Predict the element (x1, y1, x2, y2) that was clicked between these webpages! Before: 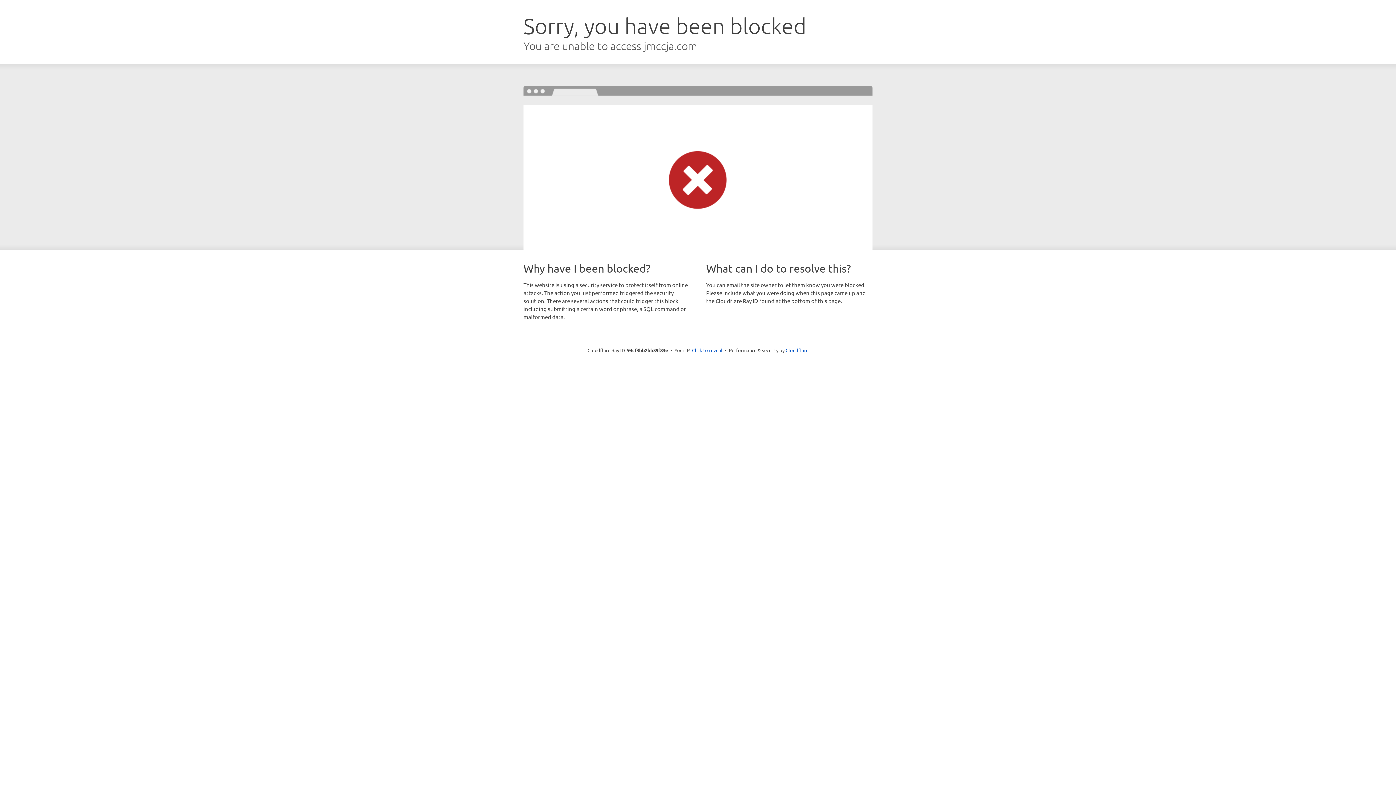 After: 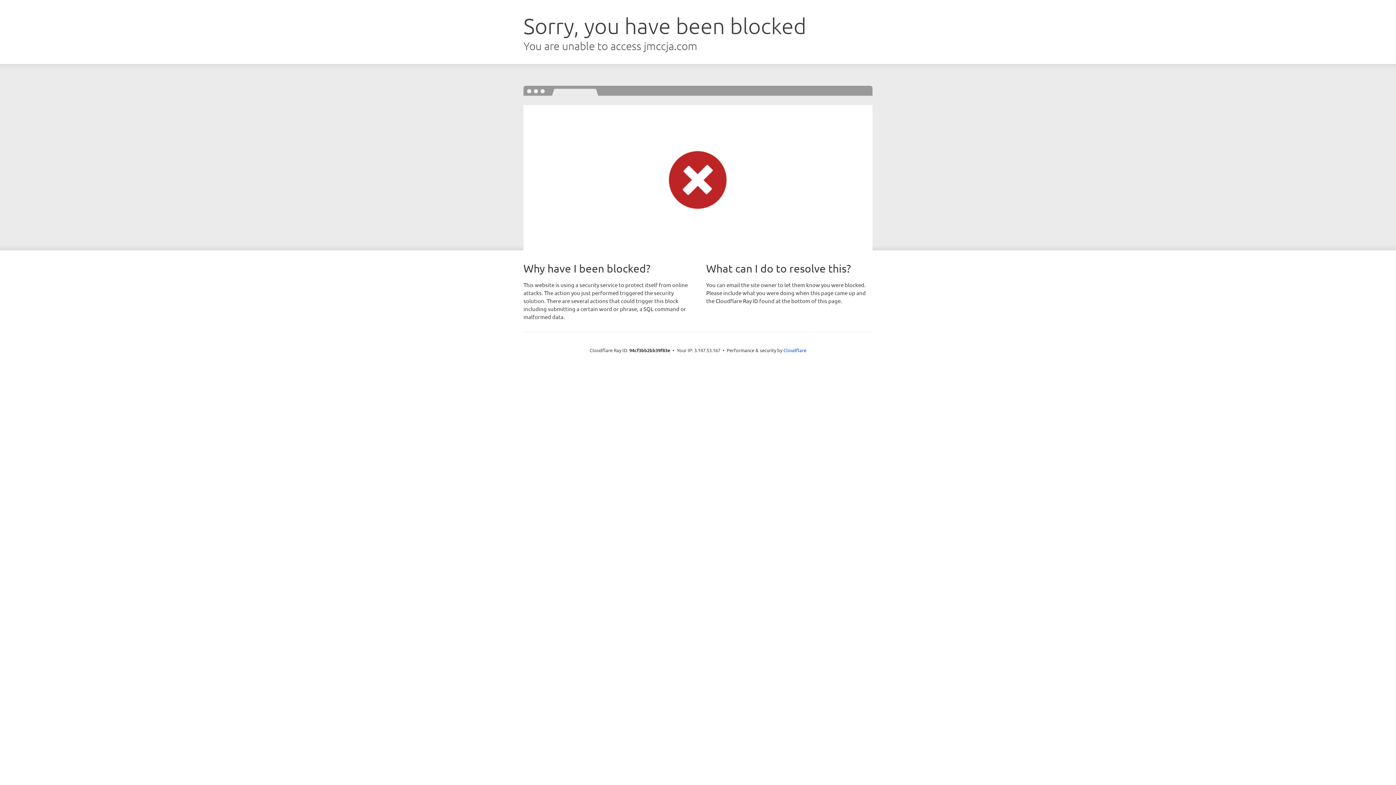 Action: bbox: (692, 346, 722, 353) label: Click to reveal